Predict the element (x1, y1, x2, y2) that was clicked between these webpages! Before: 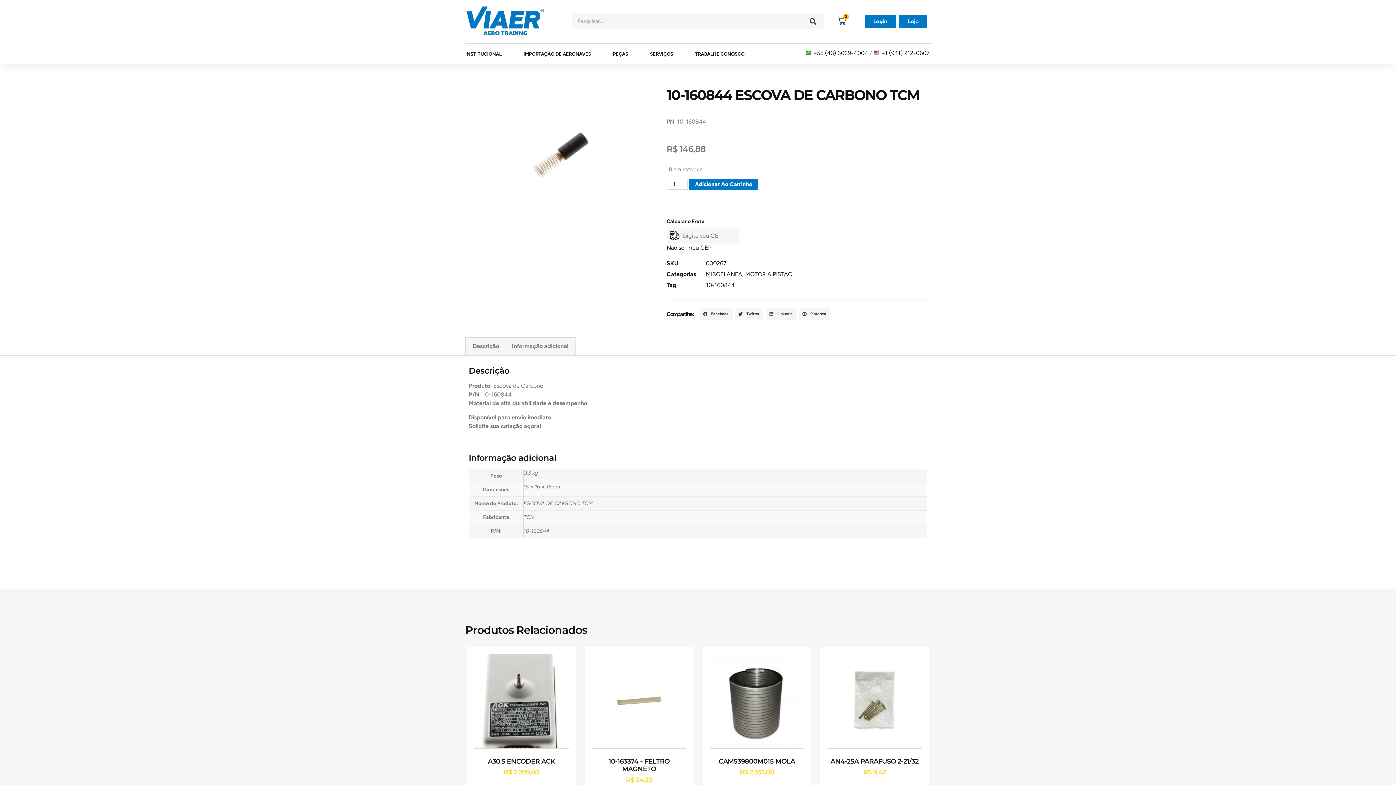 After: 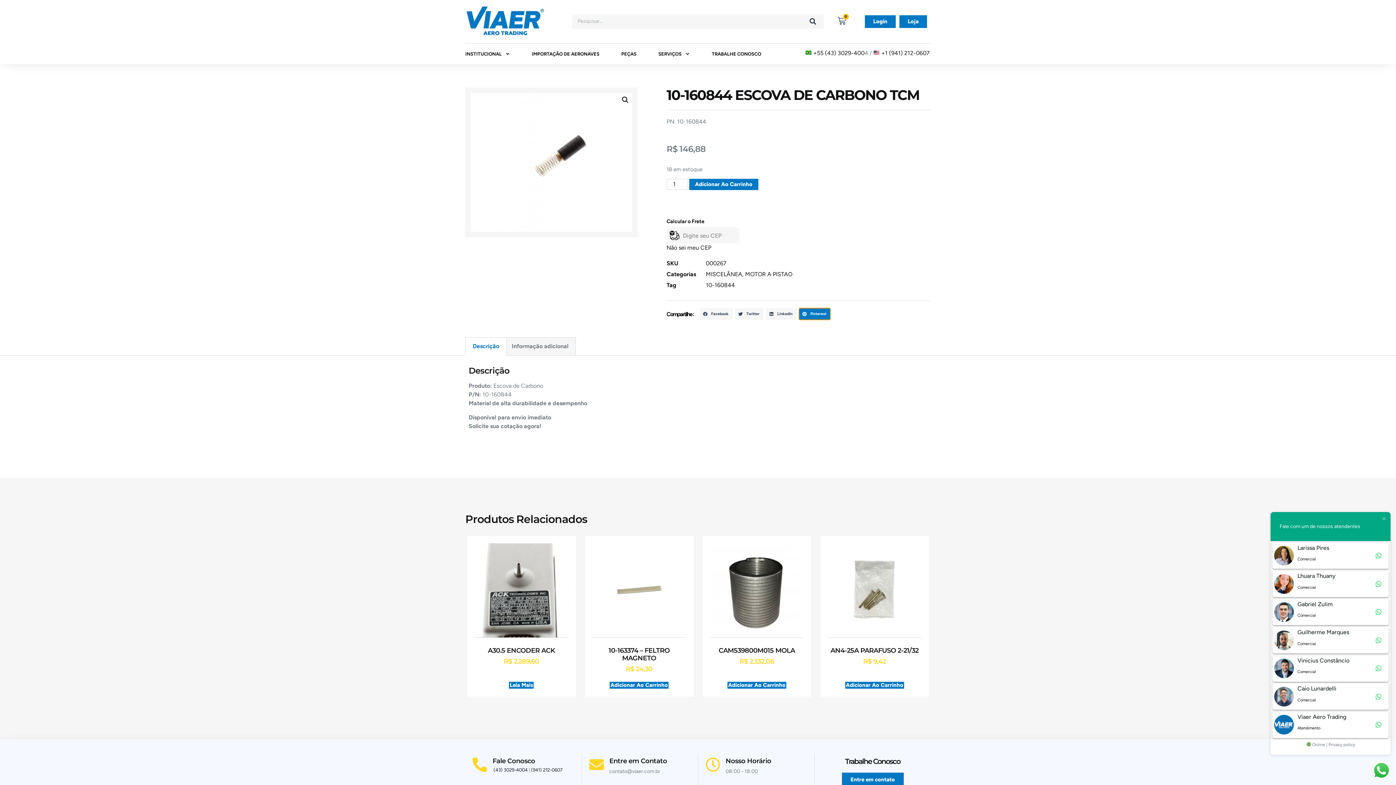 Action: label: Share on pinterest bbox: (799, 308, 830, 319)